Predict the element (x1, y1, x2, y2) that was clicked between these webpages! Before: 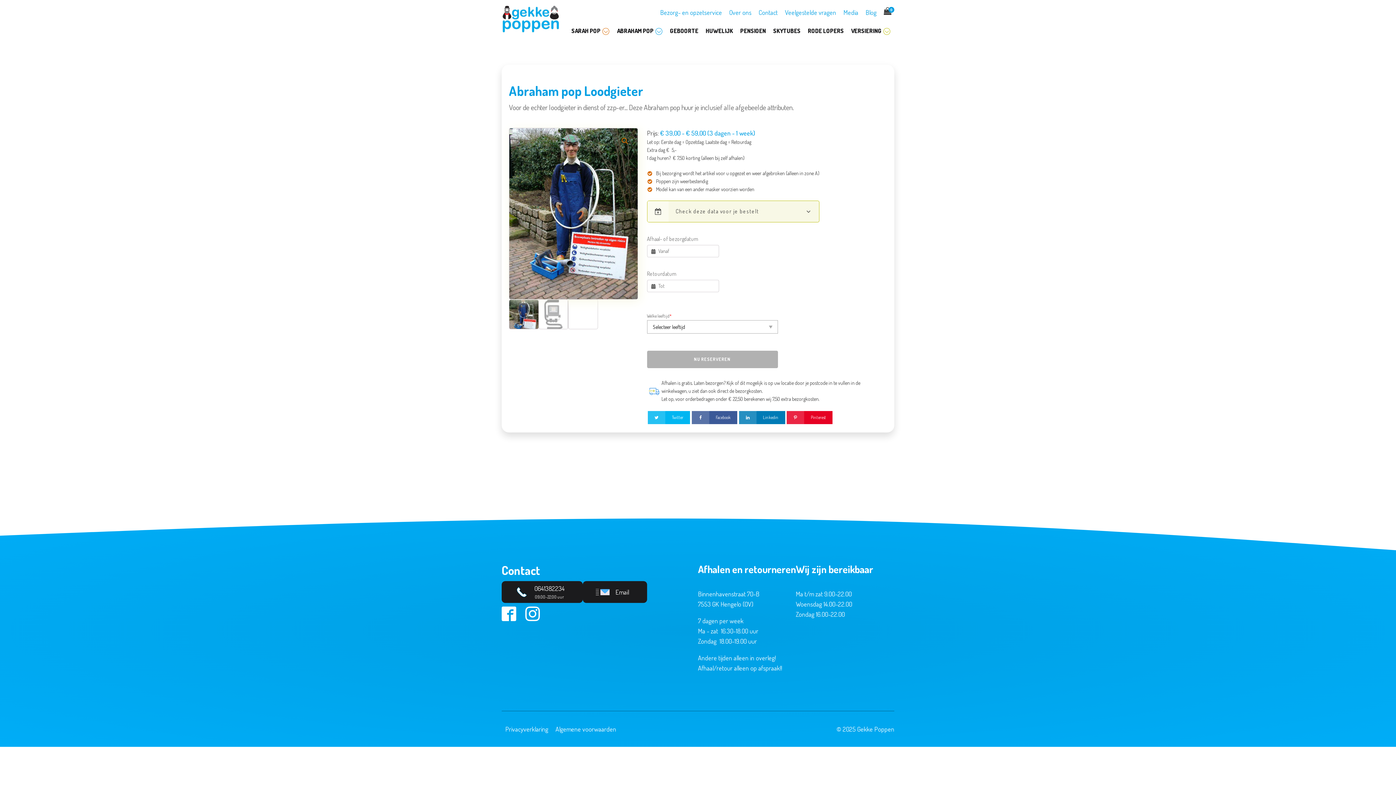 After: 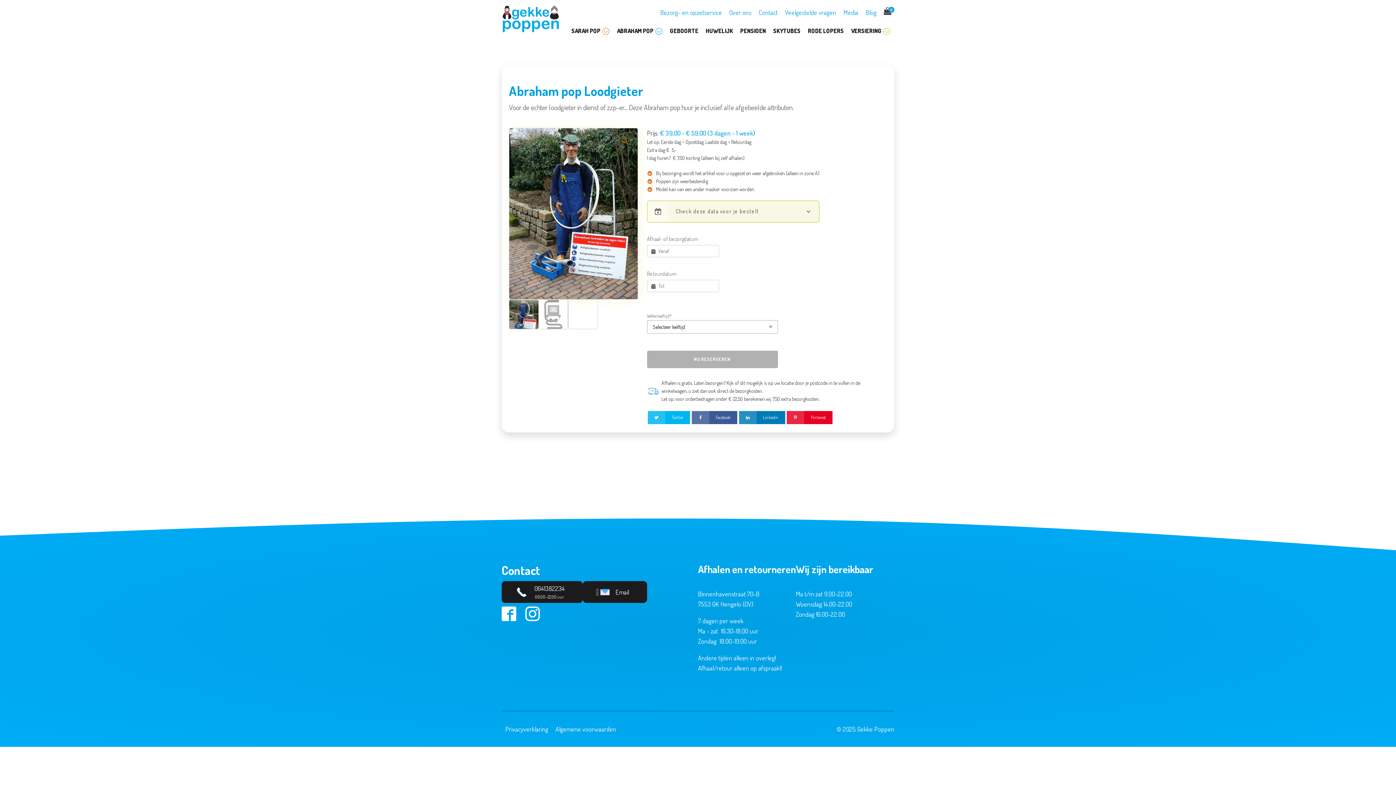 Action: label: 0641382234
09.00-22.00 uur bbox: (501, 581, 582, 603)